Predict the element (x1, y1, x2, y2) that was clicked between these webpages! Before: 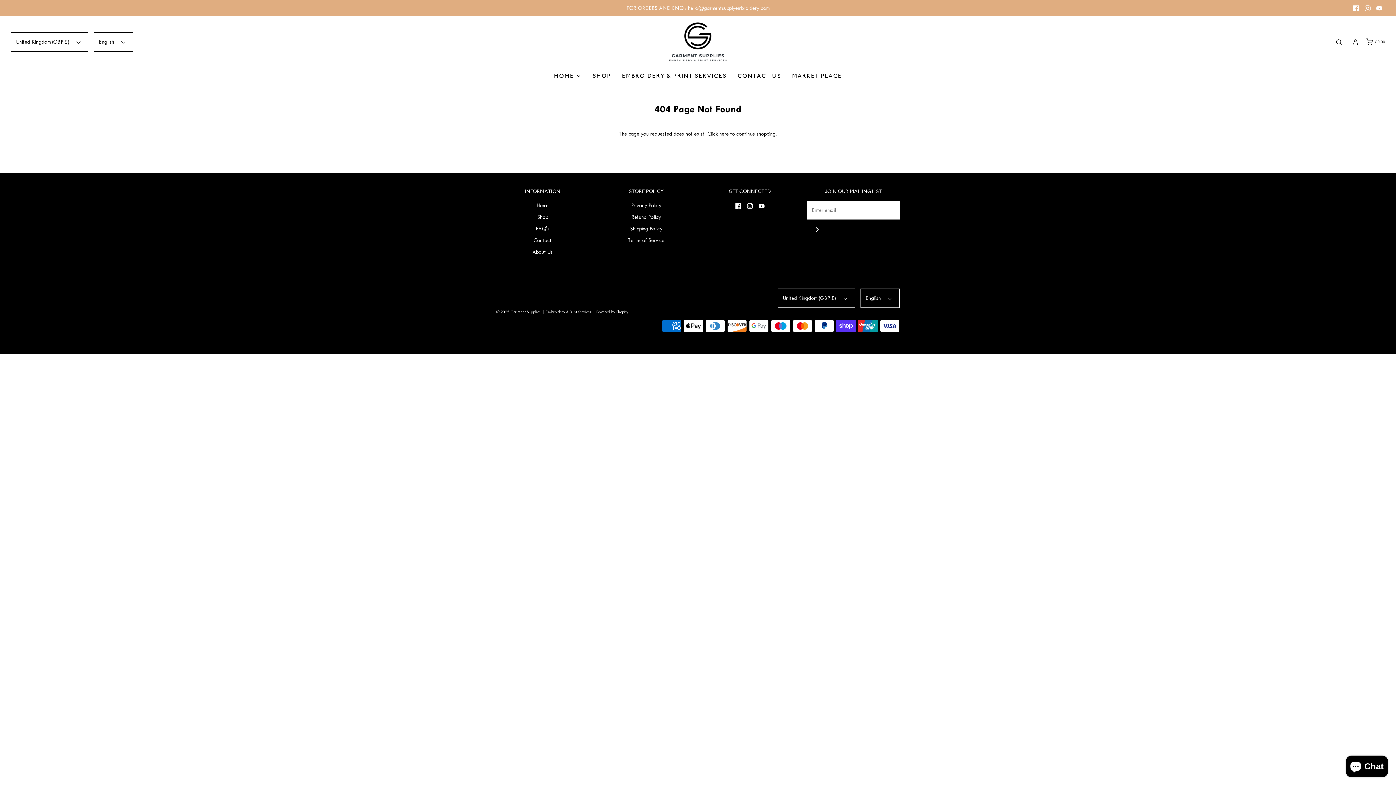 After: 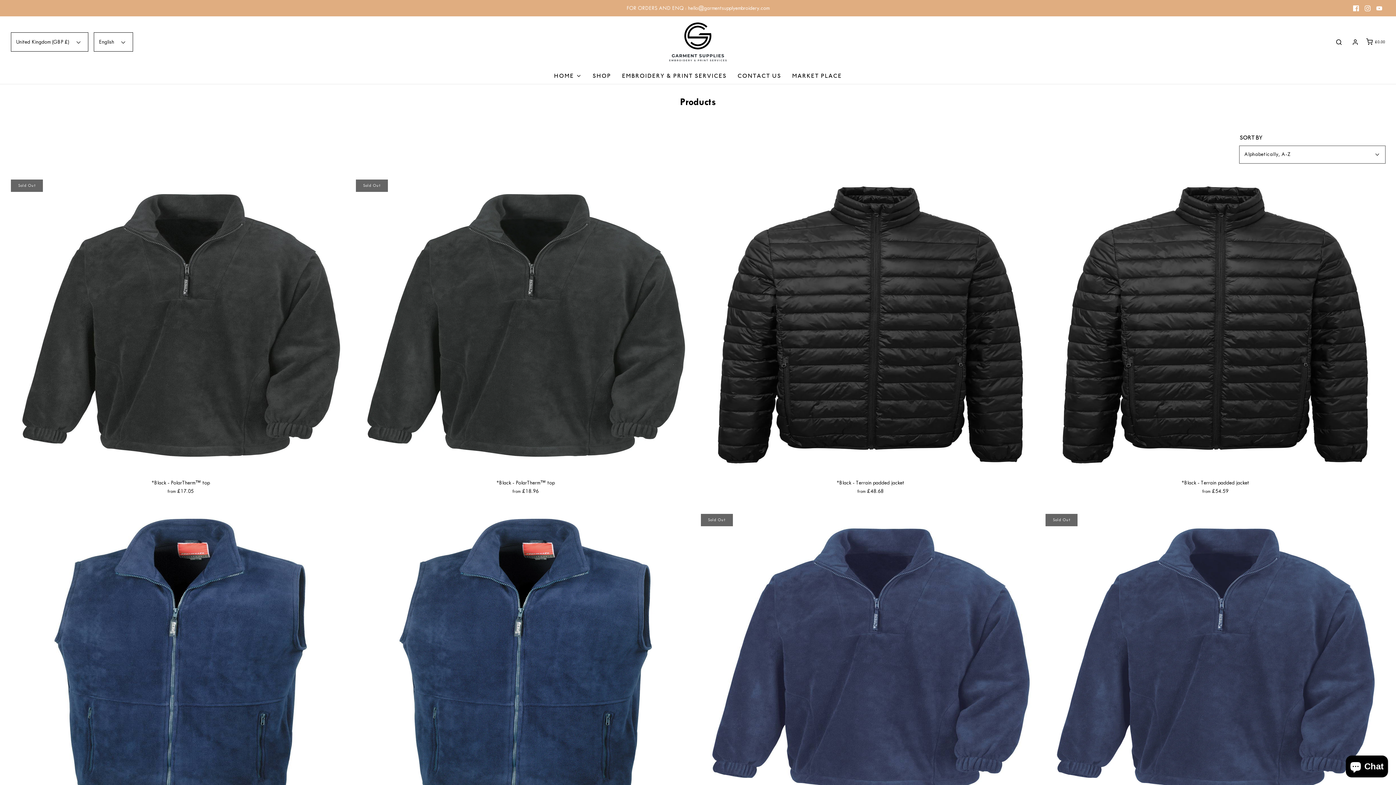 Action: bbox: (719, 130, 728, 137) label: here